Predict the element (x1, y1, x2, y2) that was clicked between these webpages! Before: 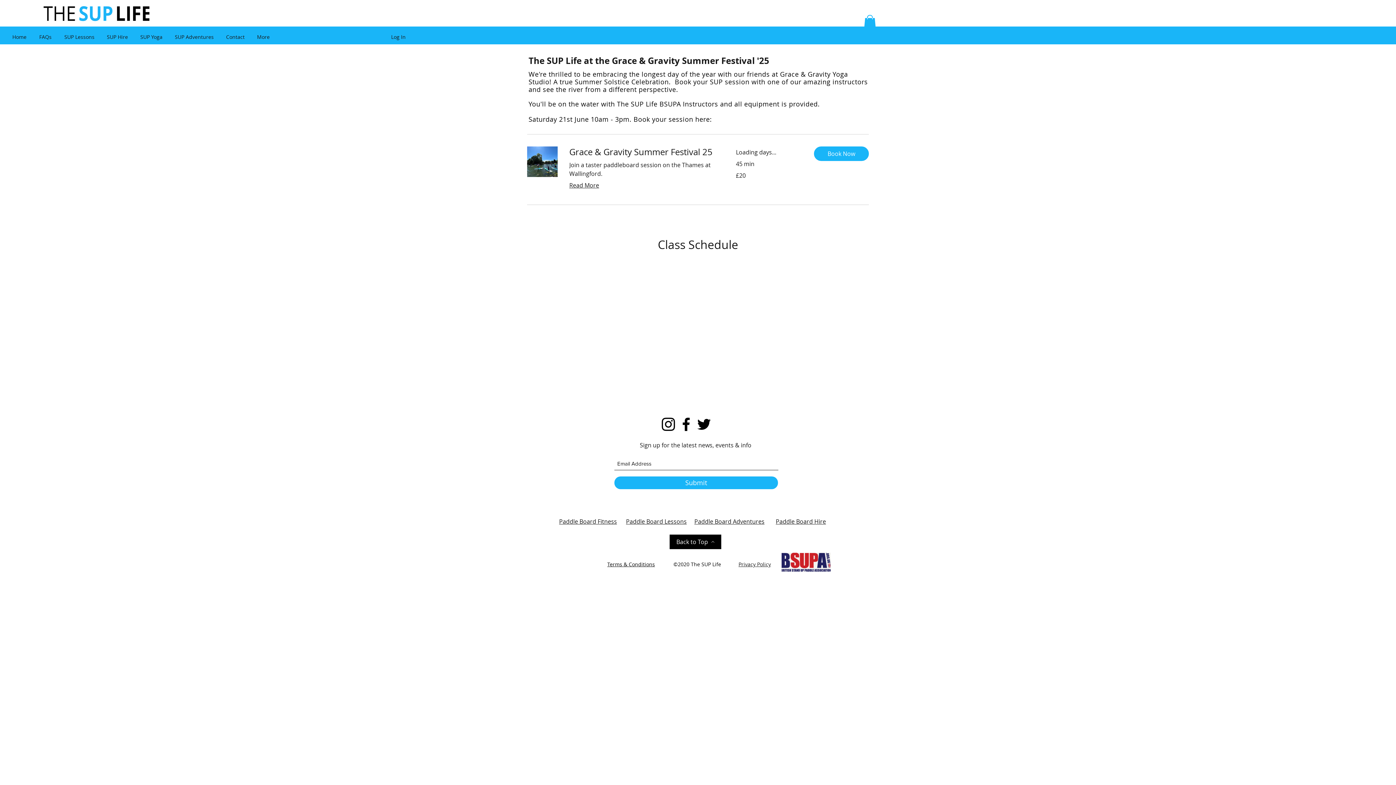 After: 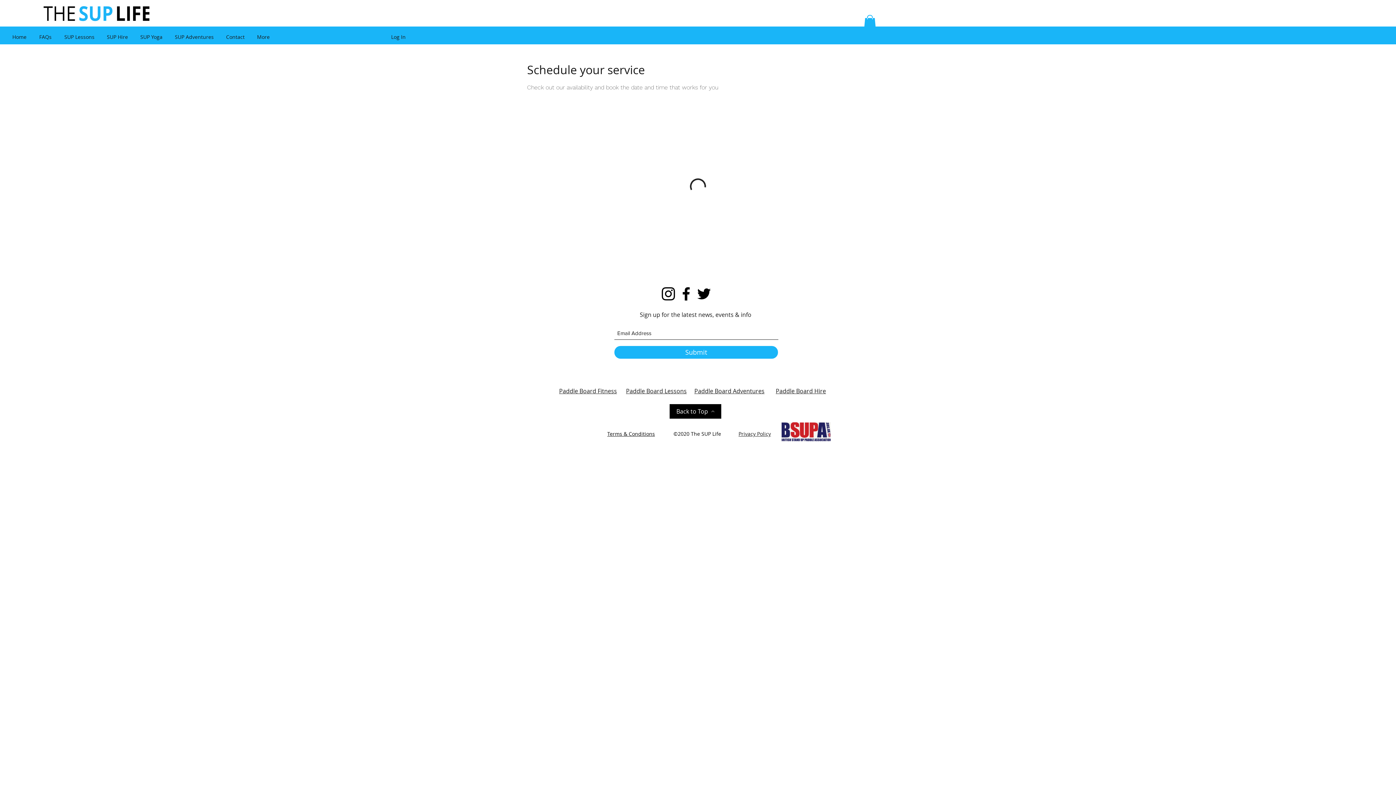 Action: label: Grace & Gravity Summer Festival 25 bbox: (569, 146, 718, 157)